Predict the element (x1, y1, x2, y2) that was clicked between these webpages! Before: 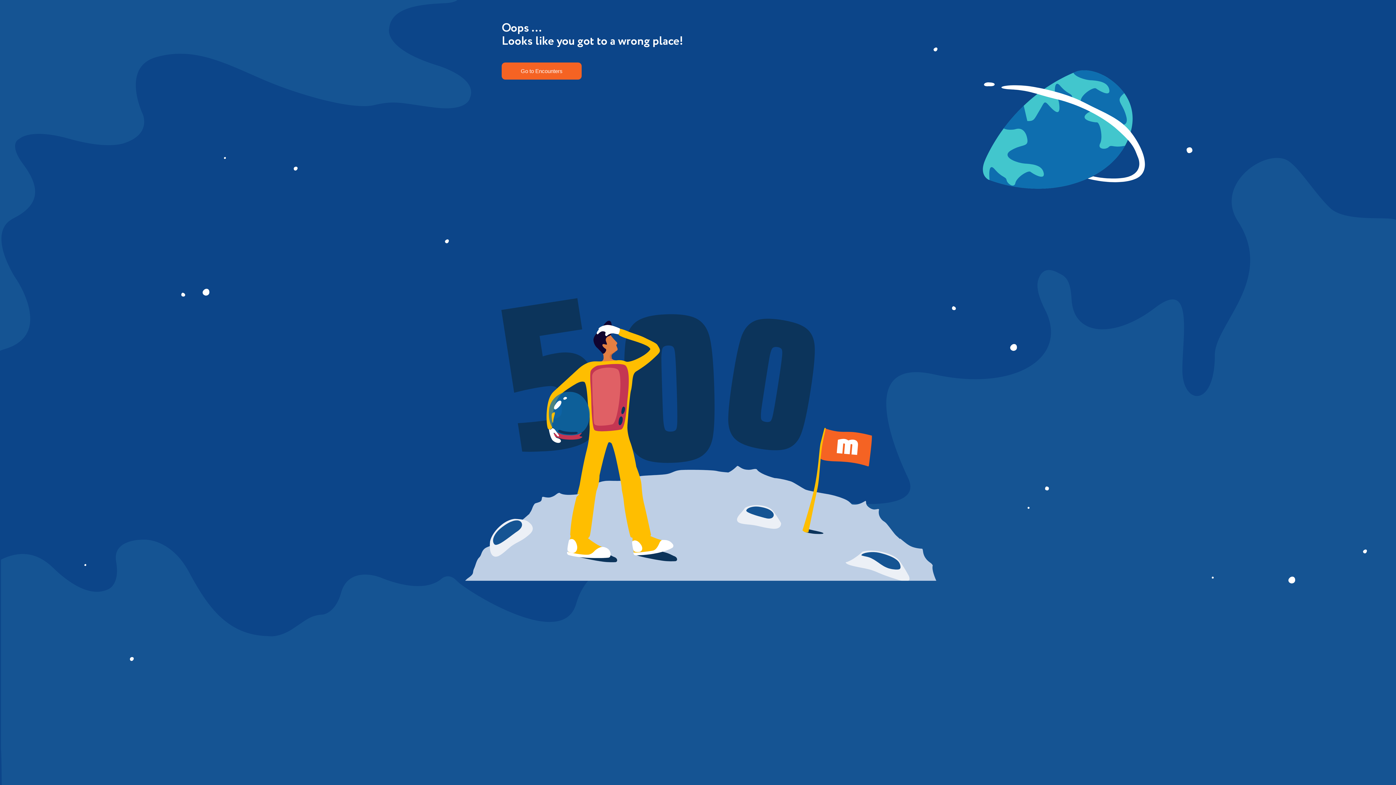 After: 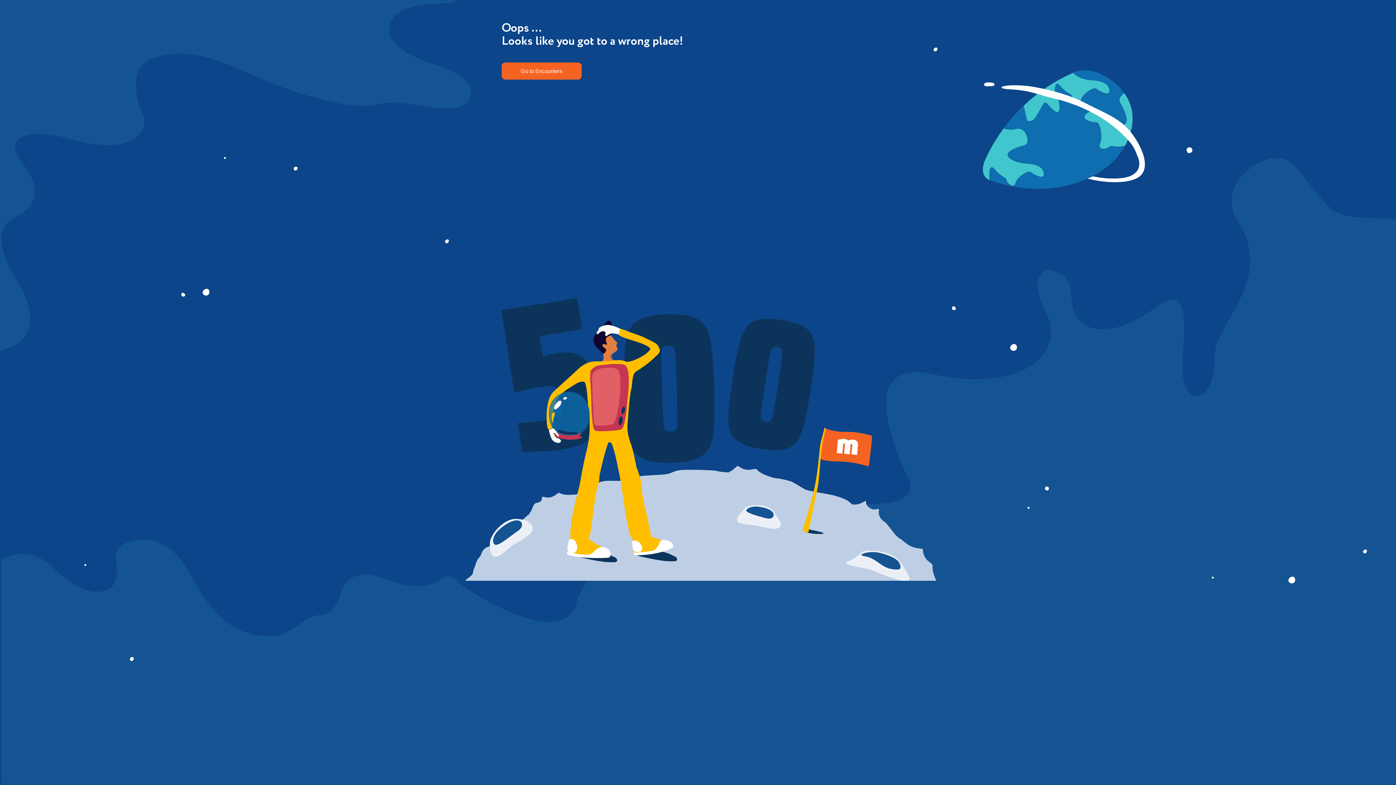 Action: bbox: (501, 62, 581, 79) label: Go to Encounters